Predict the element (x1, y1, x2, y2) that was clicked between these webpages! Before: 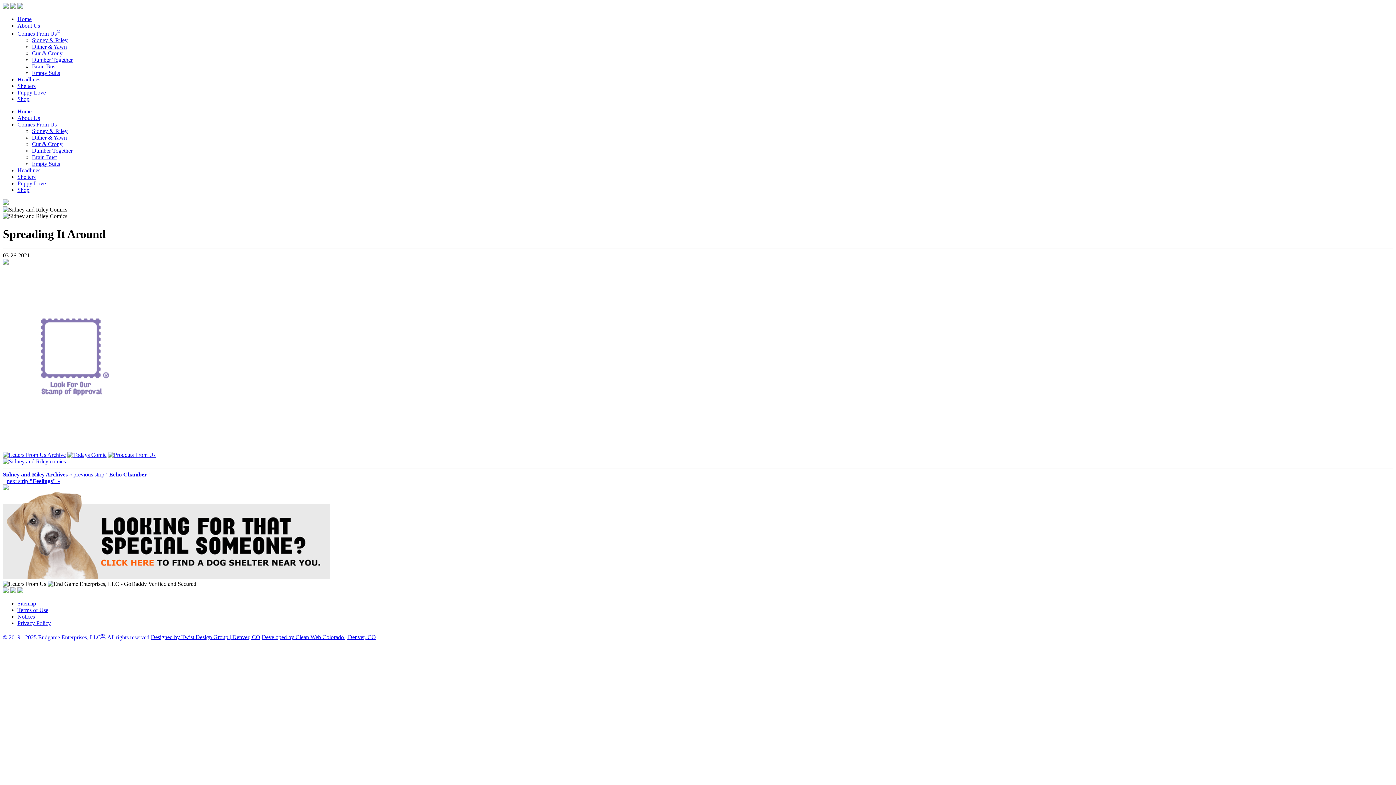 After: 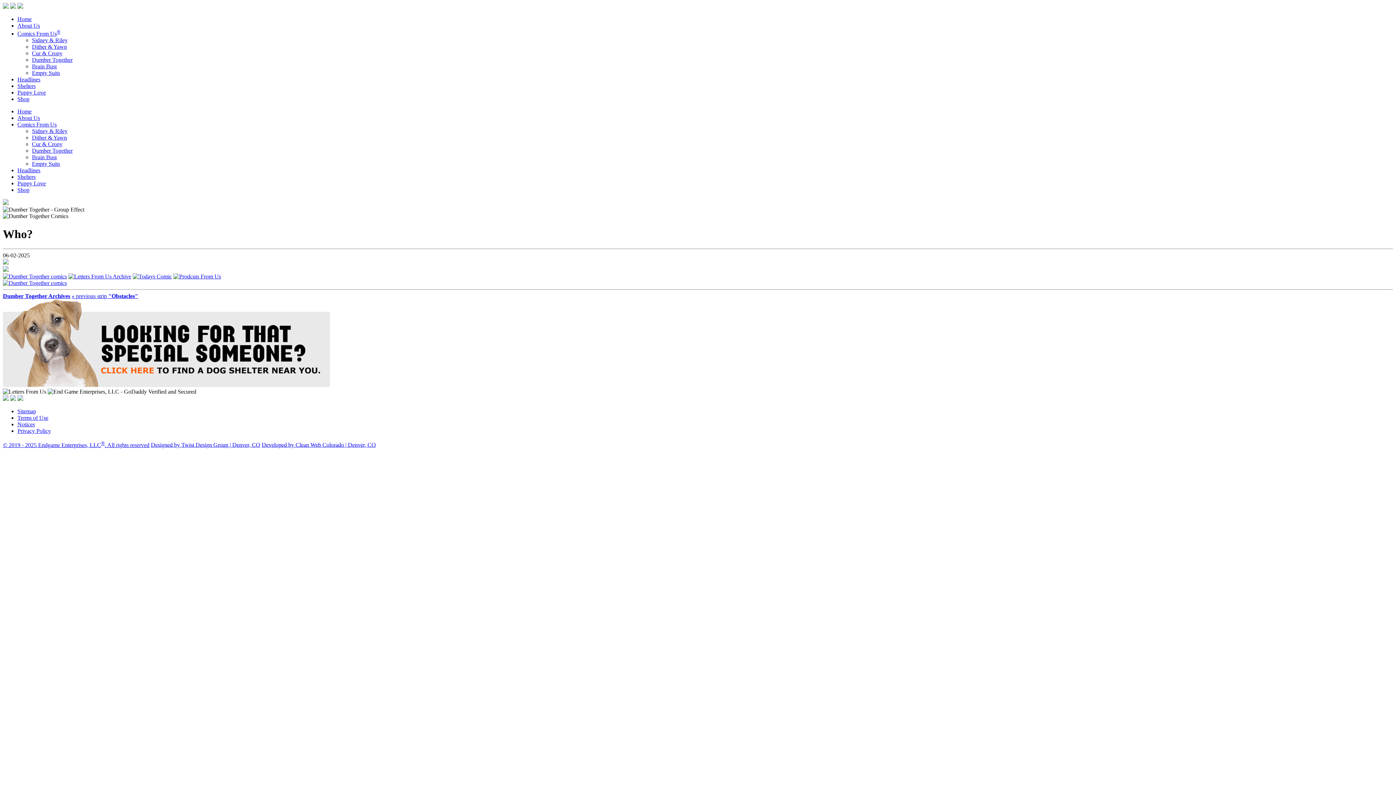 Action: label: Dumber Together bbox: (32, 56, 72, 63)